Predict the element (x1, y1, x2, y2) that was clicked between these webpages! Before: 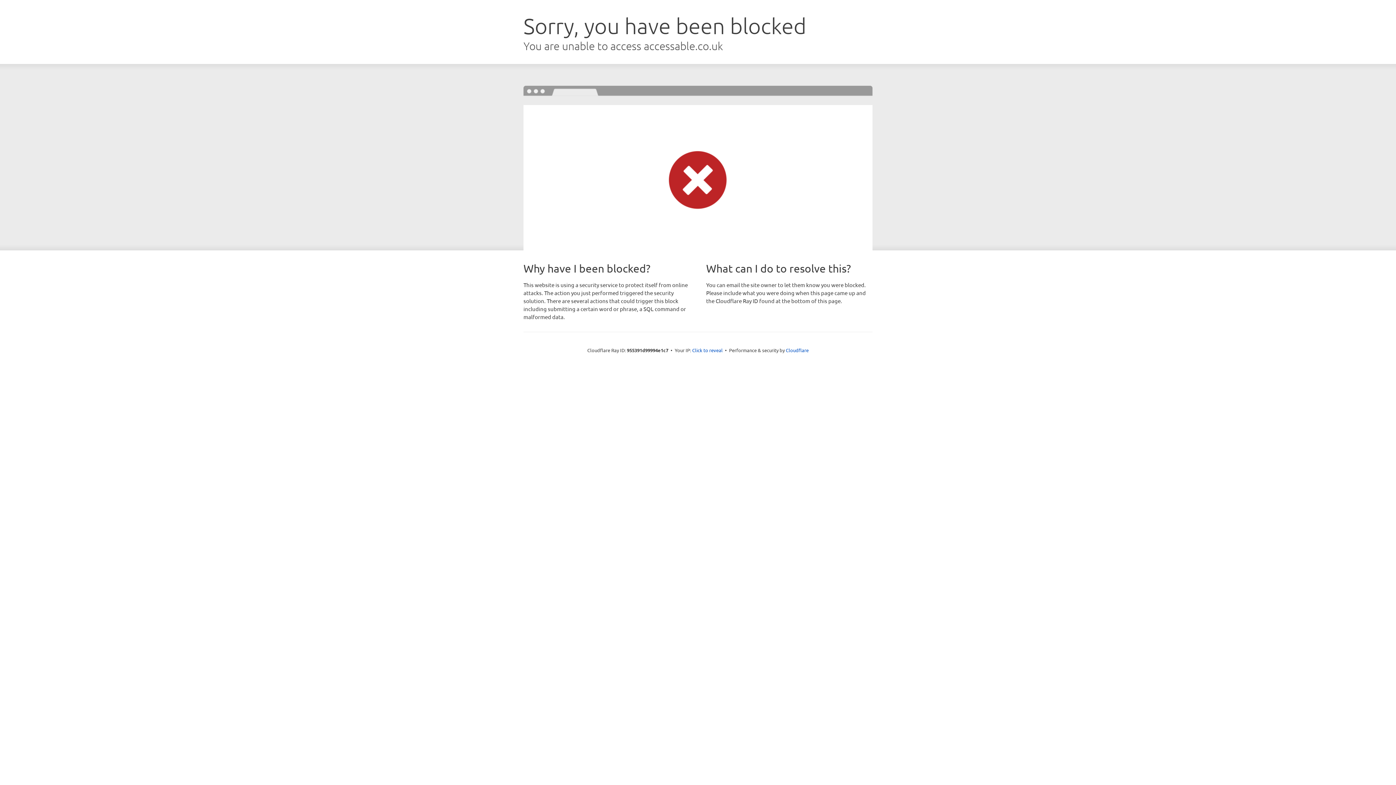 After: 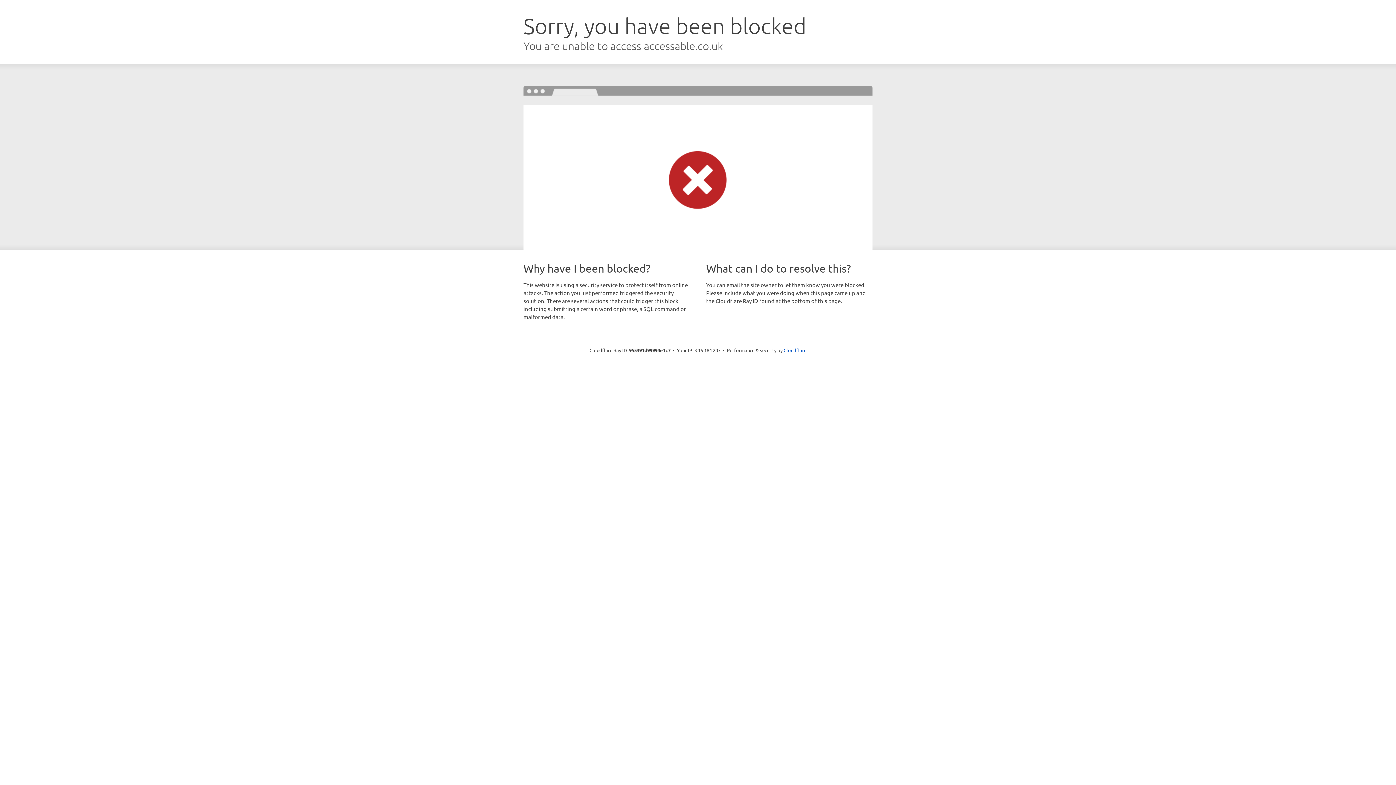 Action: label: Click to reveal bbox: (692, 346, 722, 353)